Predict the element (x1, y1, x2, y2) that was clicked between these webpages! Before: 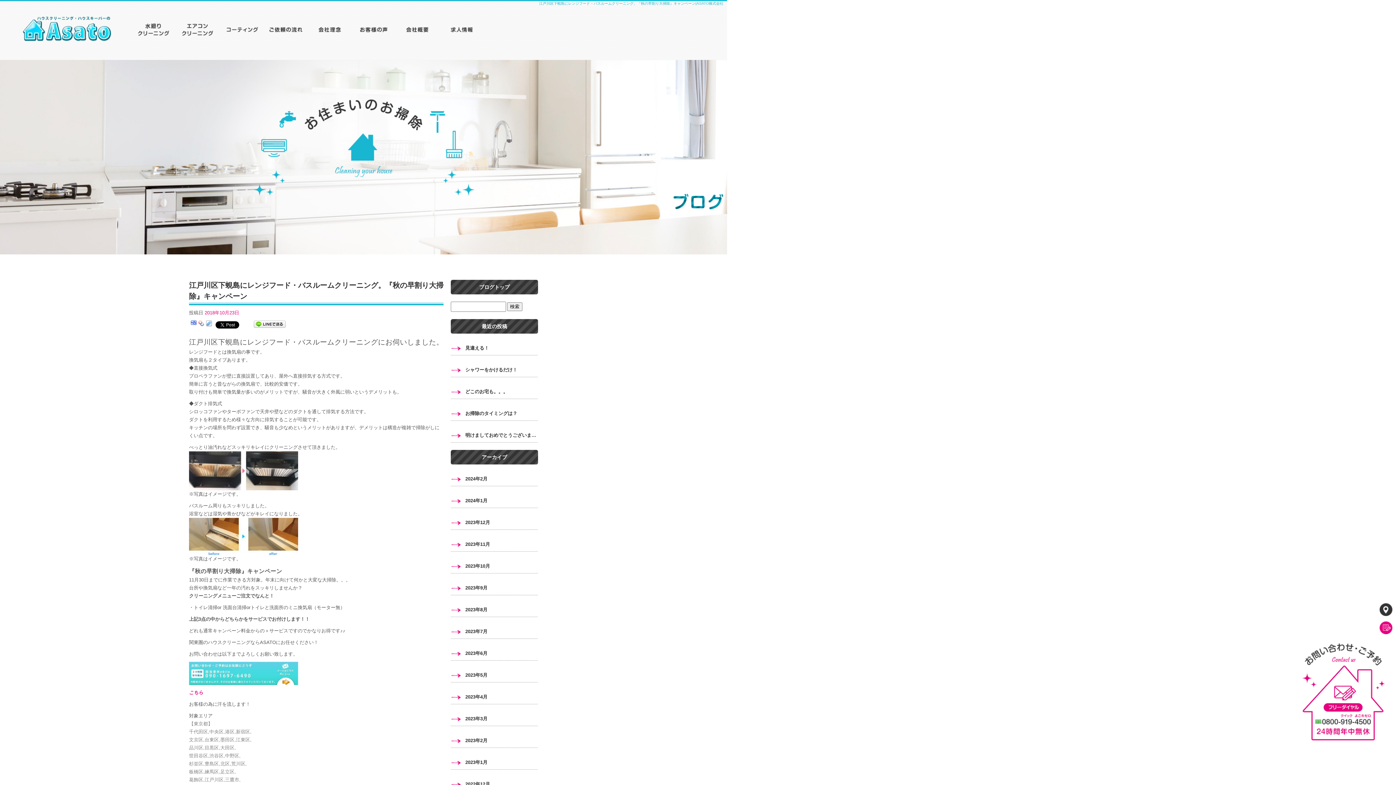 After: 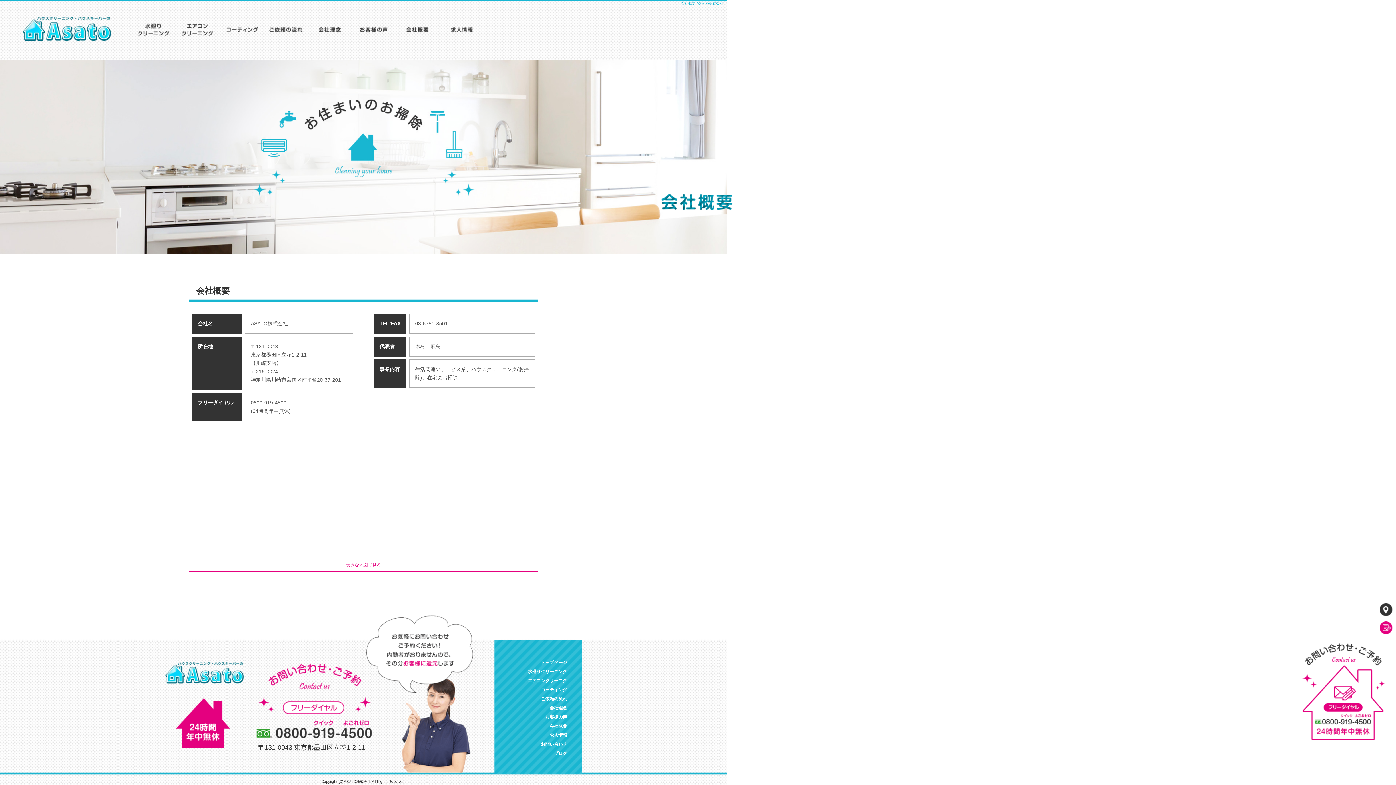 Action: bbox: (1380, 603, 1396, 618)